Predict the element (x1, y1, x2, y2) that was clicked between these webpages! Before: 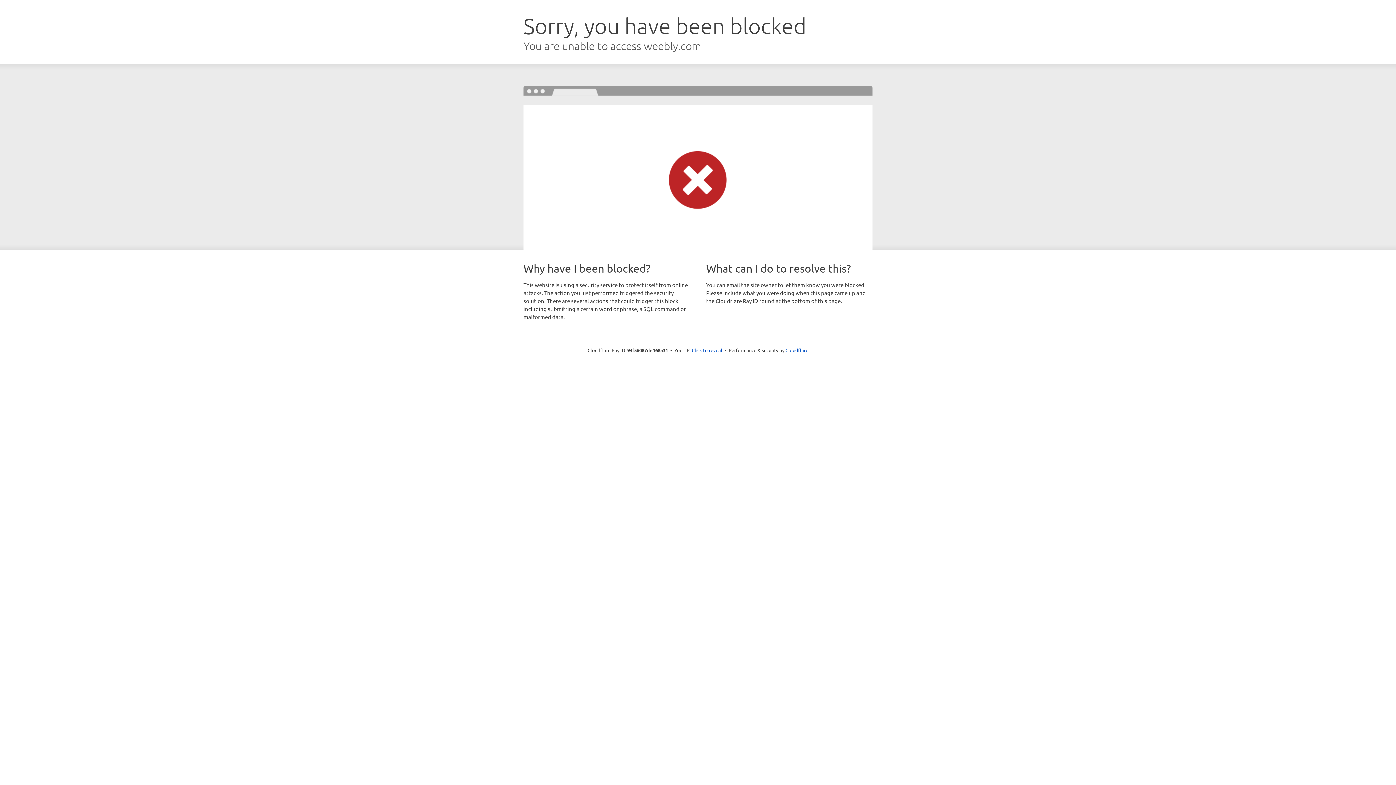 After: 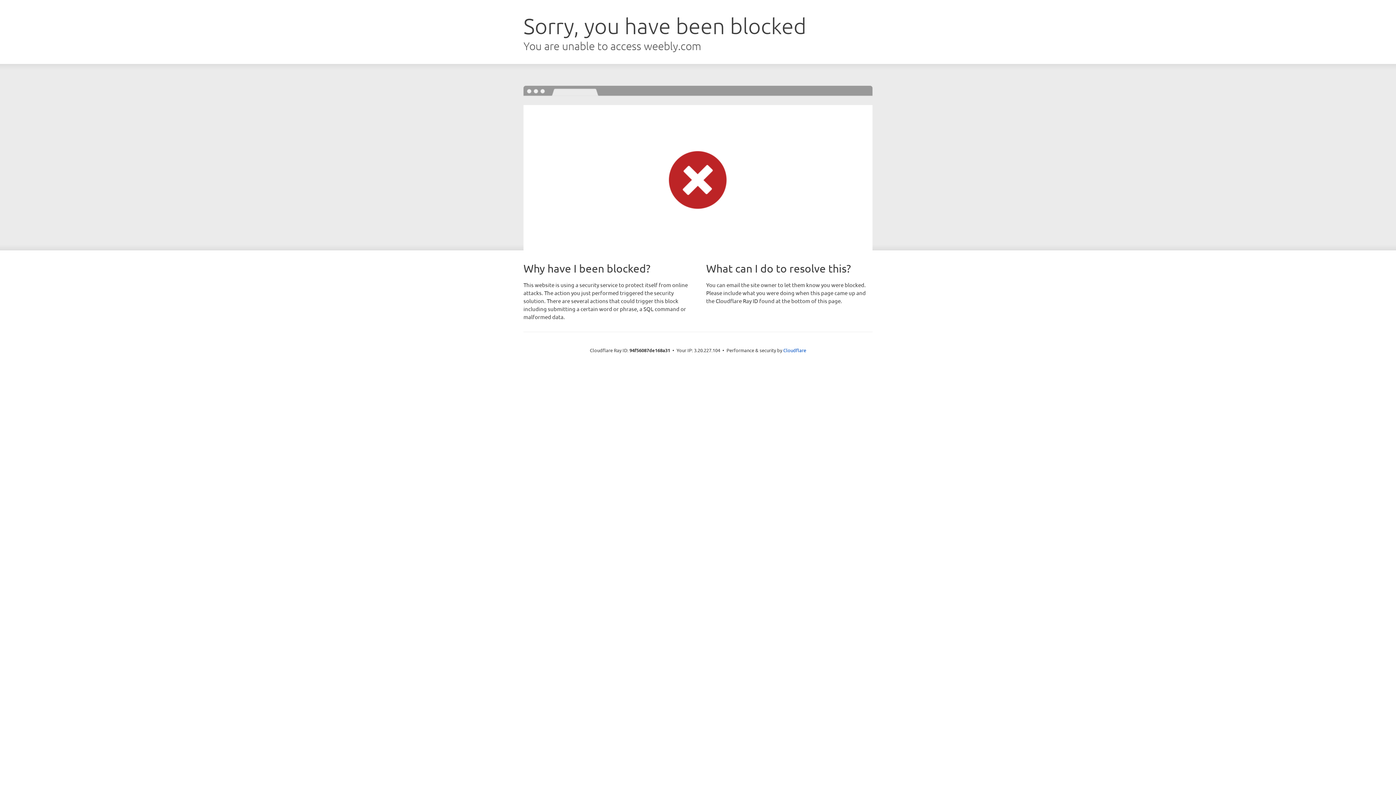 Action: bbox: (692, 346, 722, 353) label: Click to reveal